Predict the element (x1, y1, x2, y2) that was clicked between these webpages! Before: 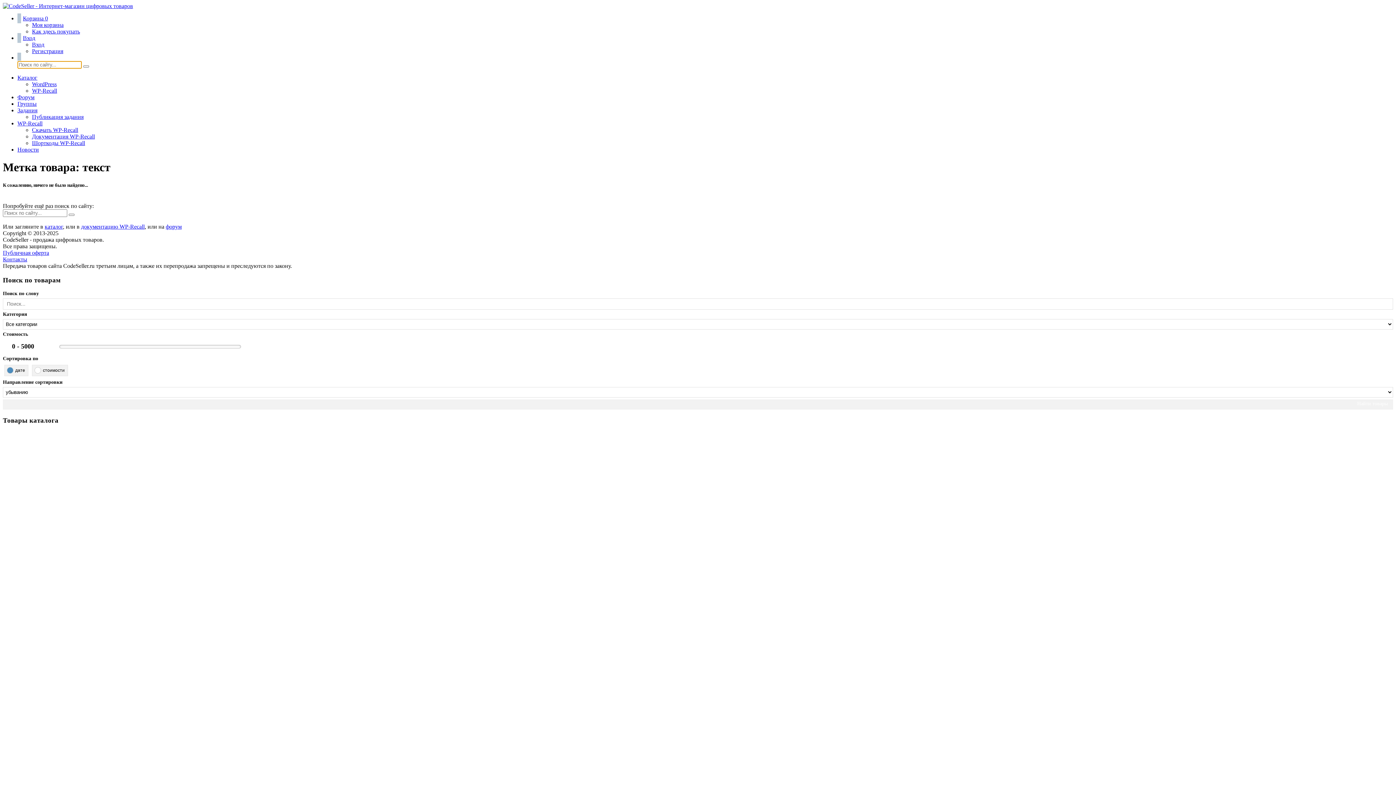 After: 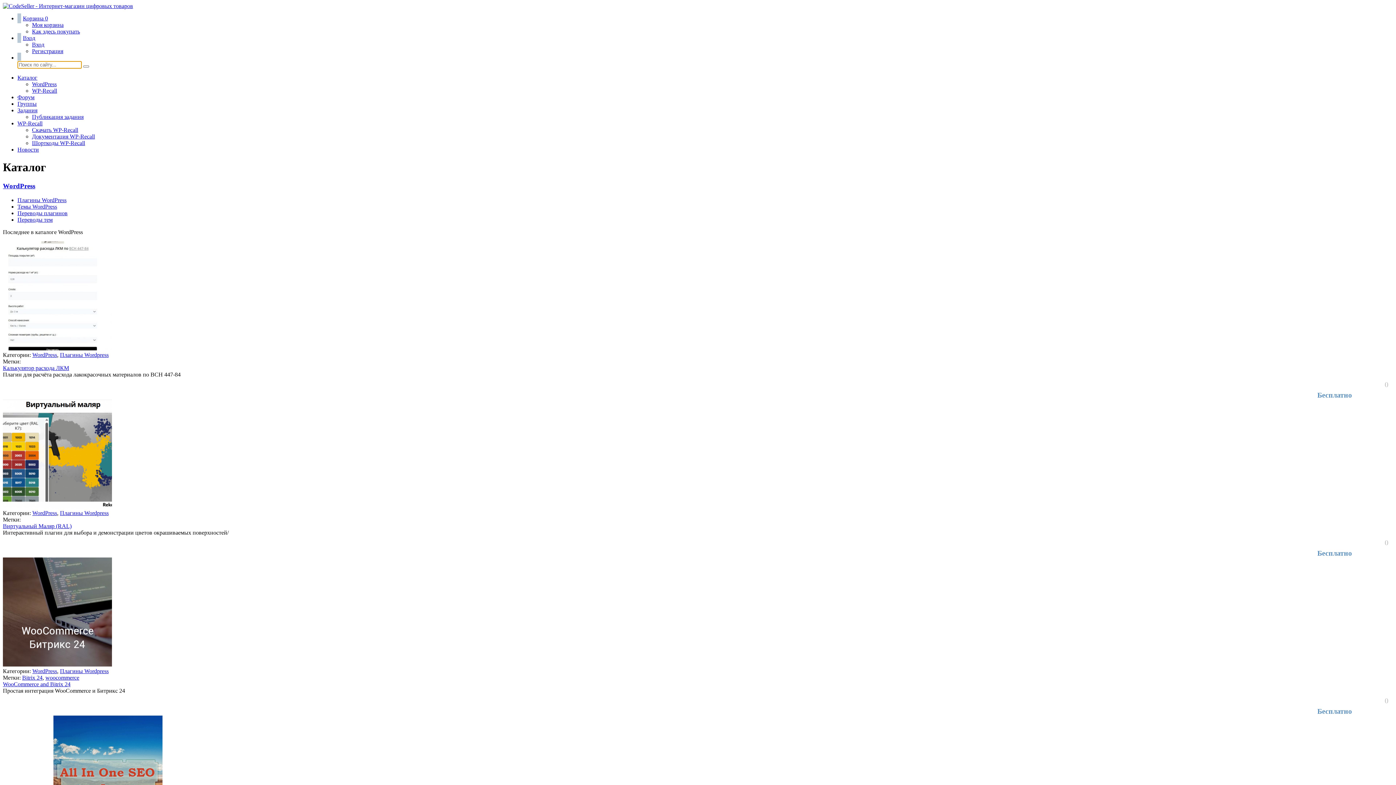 Action: label: Каталог bbox: (17, 74, 37, 80)